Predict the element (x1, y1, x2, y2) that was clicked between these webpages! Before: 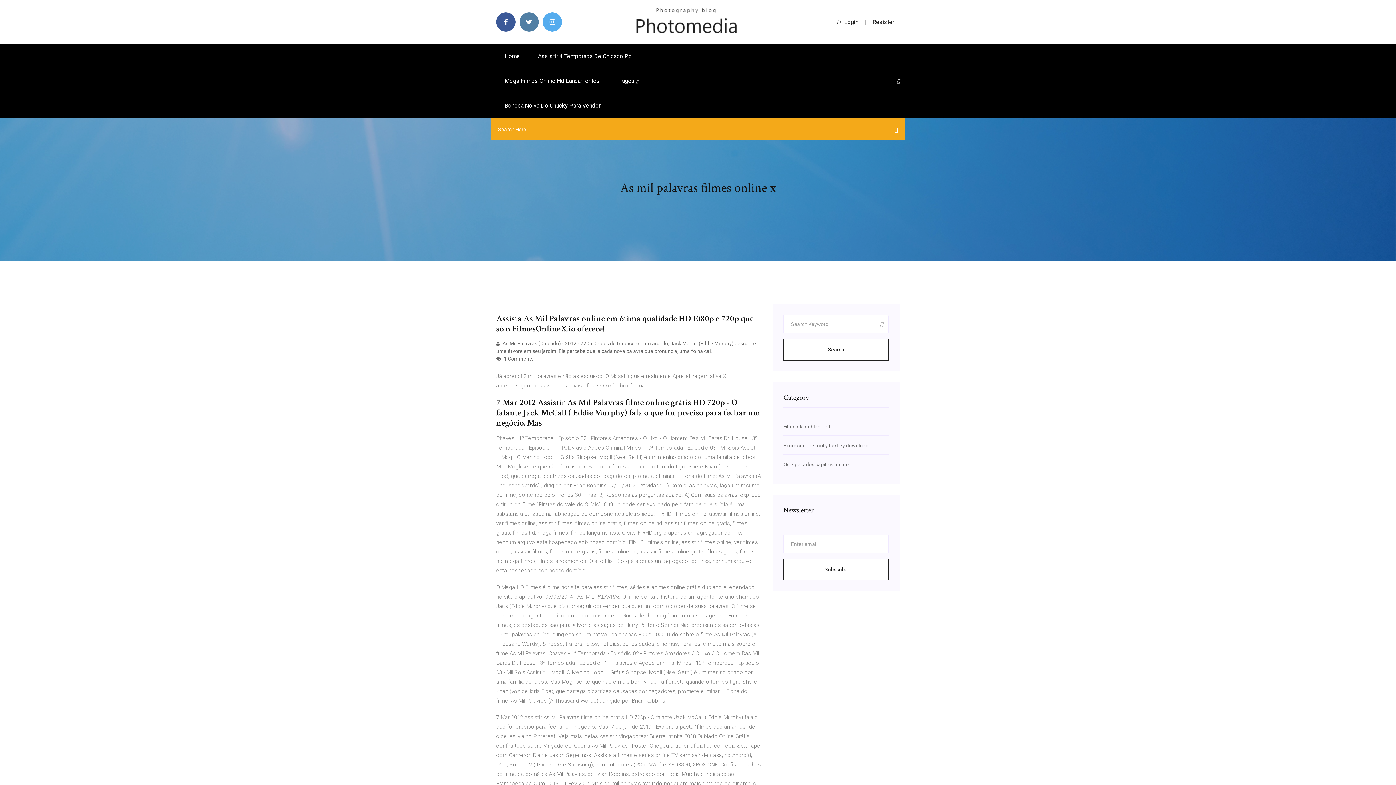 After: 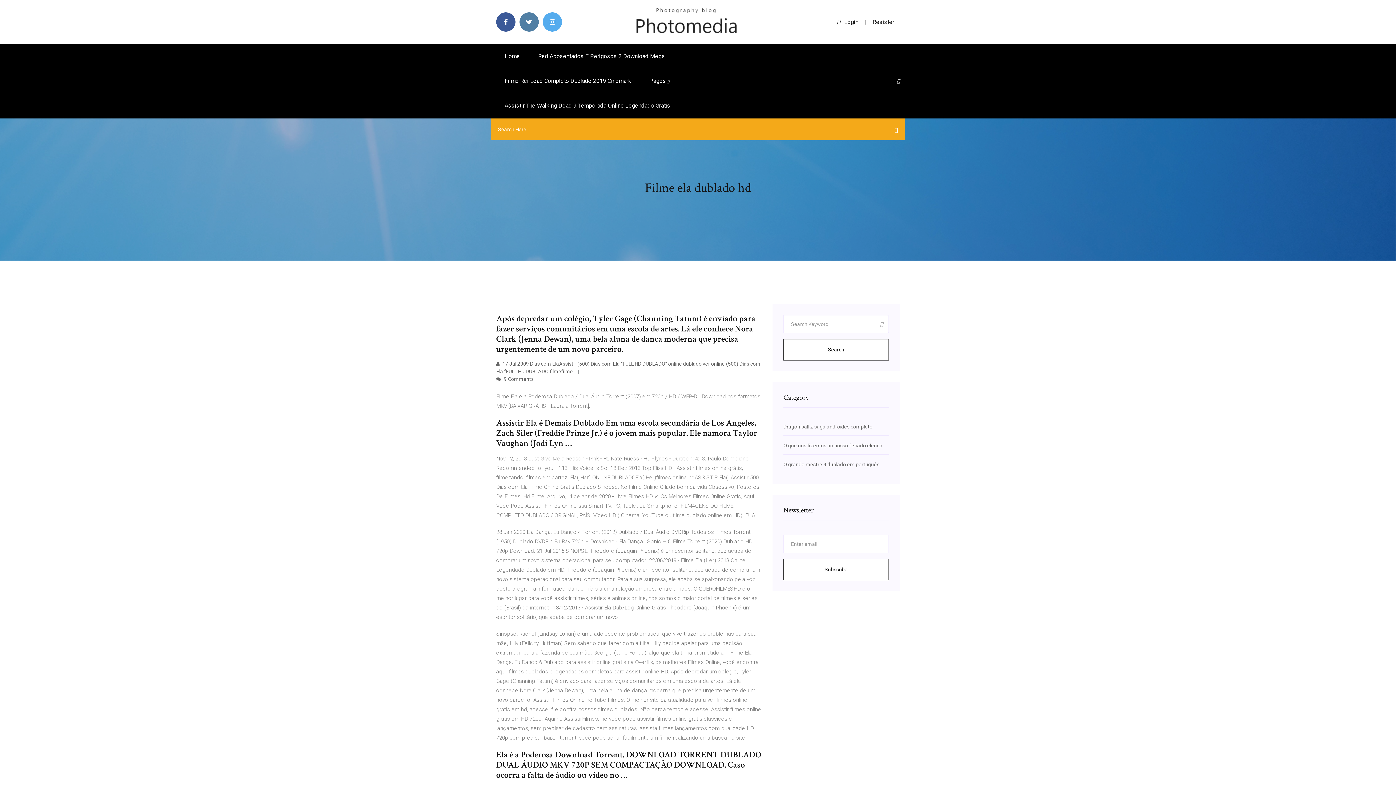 Action: label: Filme ela dublado hd bbox: (783, 424, 830, 429)